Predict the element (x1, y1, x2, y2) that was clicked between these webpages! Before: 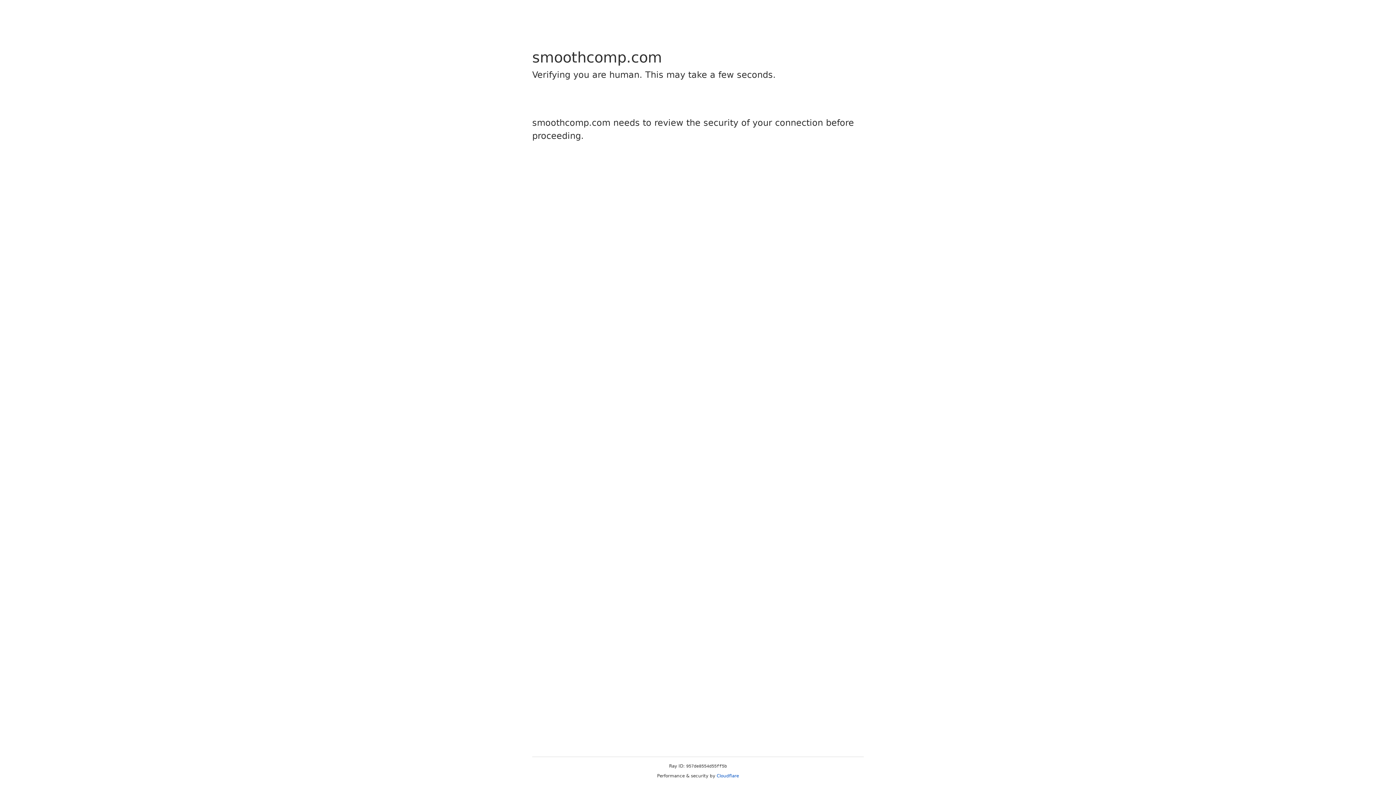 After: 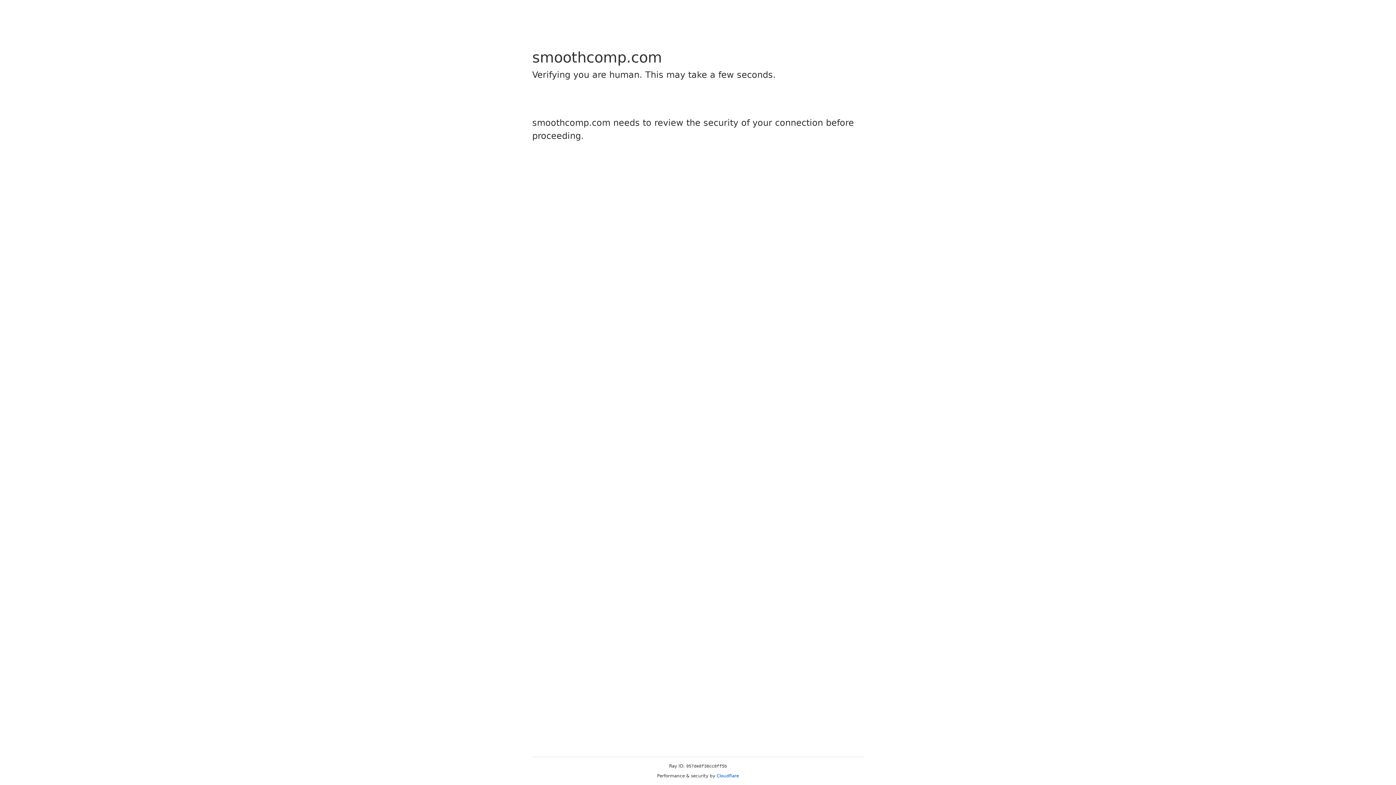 Action: label: Cloudflare bbox: (716, 773, 739, 778)